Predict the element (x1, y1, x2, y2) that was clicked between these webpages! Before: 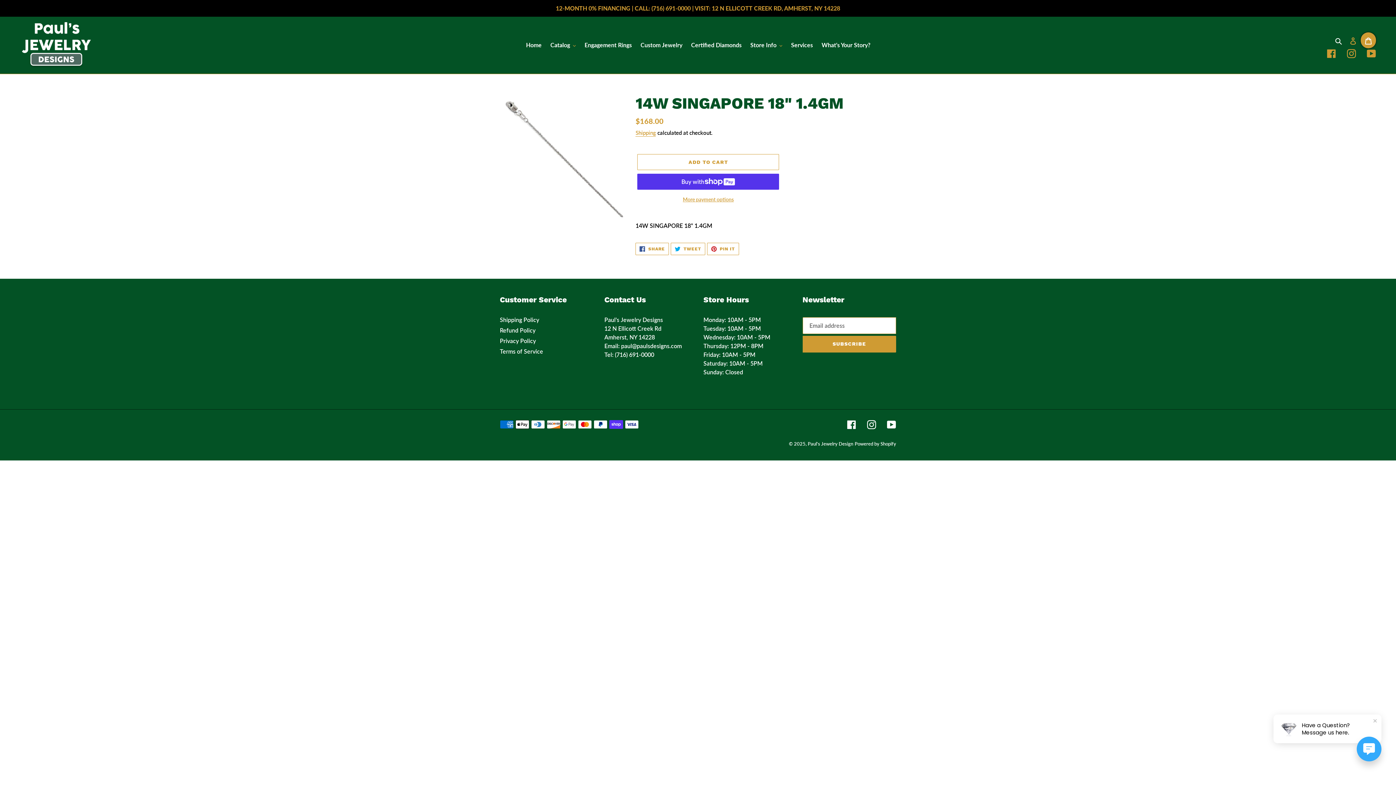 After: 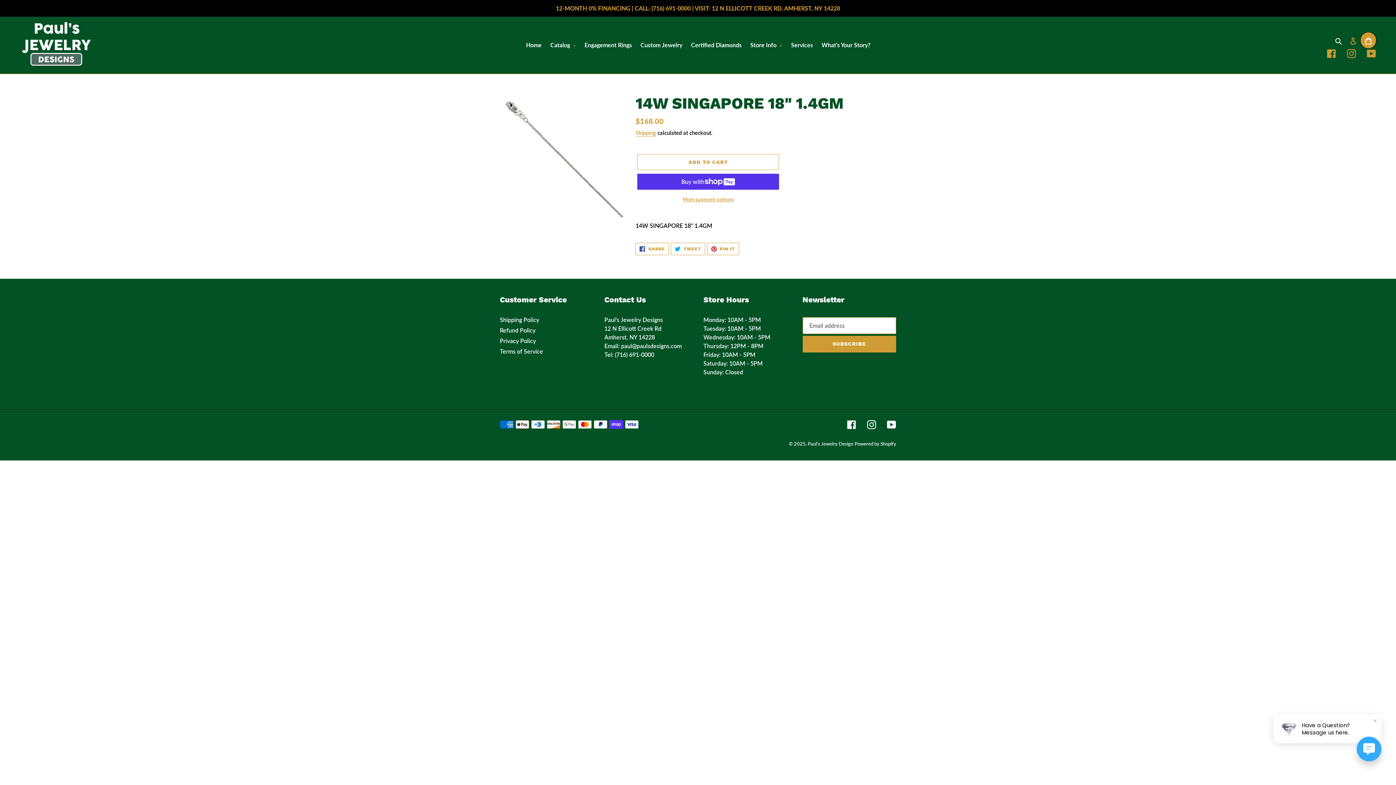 Action: bbox: (1367, 48, 1376, 58) label: YouTube